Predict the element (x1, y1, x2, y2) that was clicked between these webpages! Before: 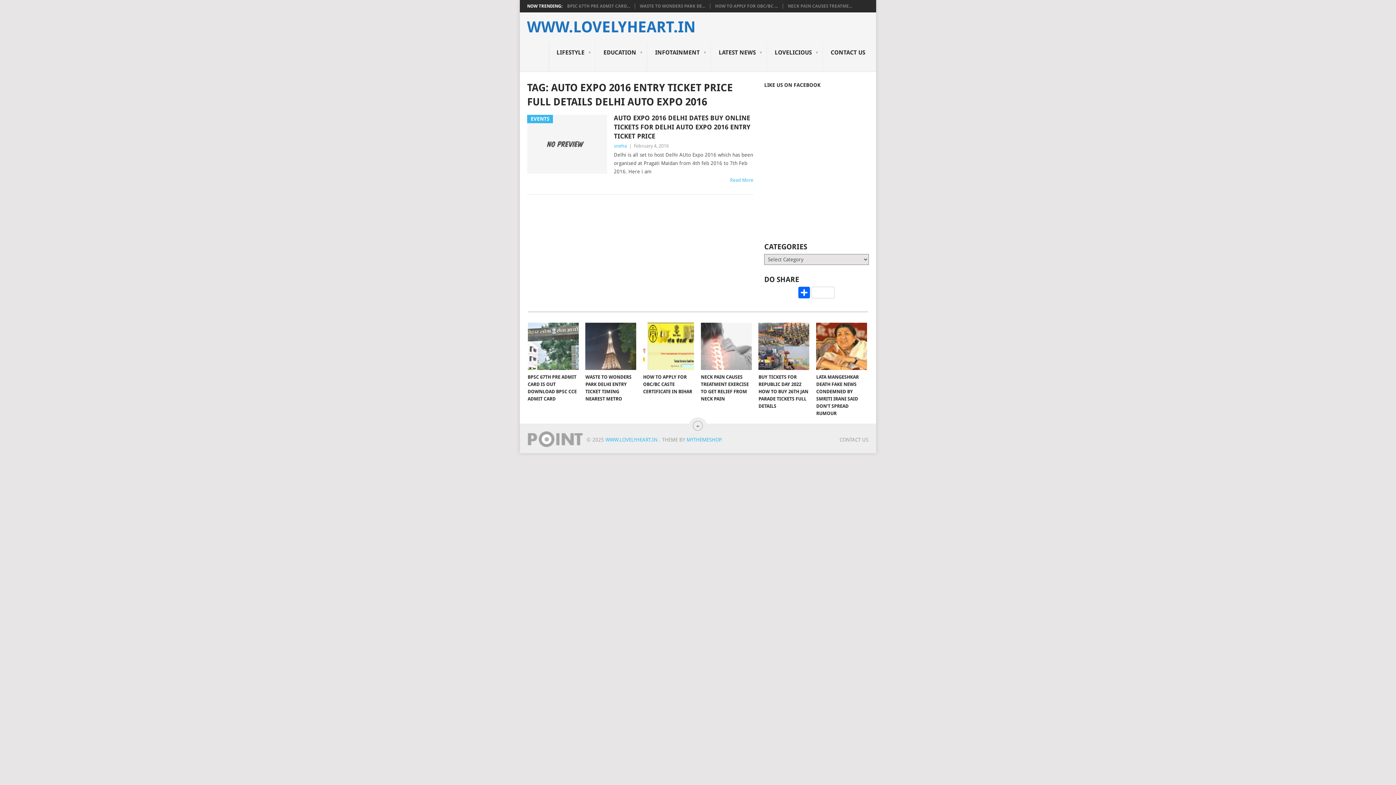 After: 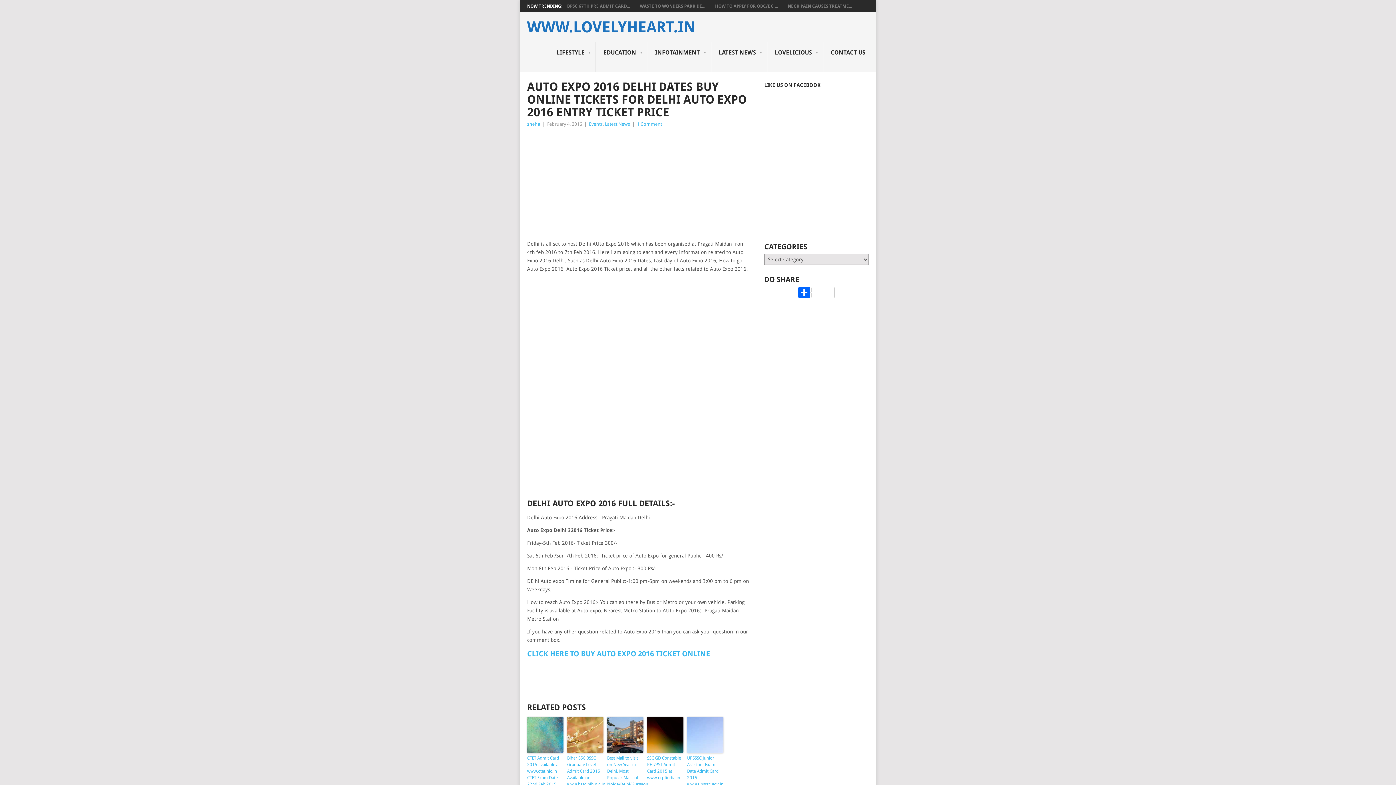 Action: label: AUTO EXPO 2016 DELHI DATES BUY ONLINE TICKETS FOR DELHI AUTO EXPO 2016 ENTRY TICKET PRICE bbox: (614, 113, 753, 140)